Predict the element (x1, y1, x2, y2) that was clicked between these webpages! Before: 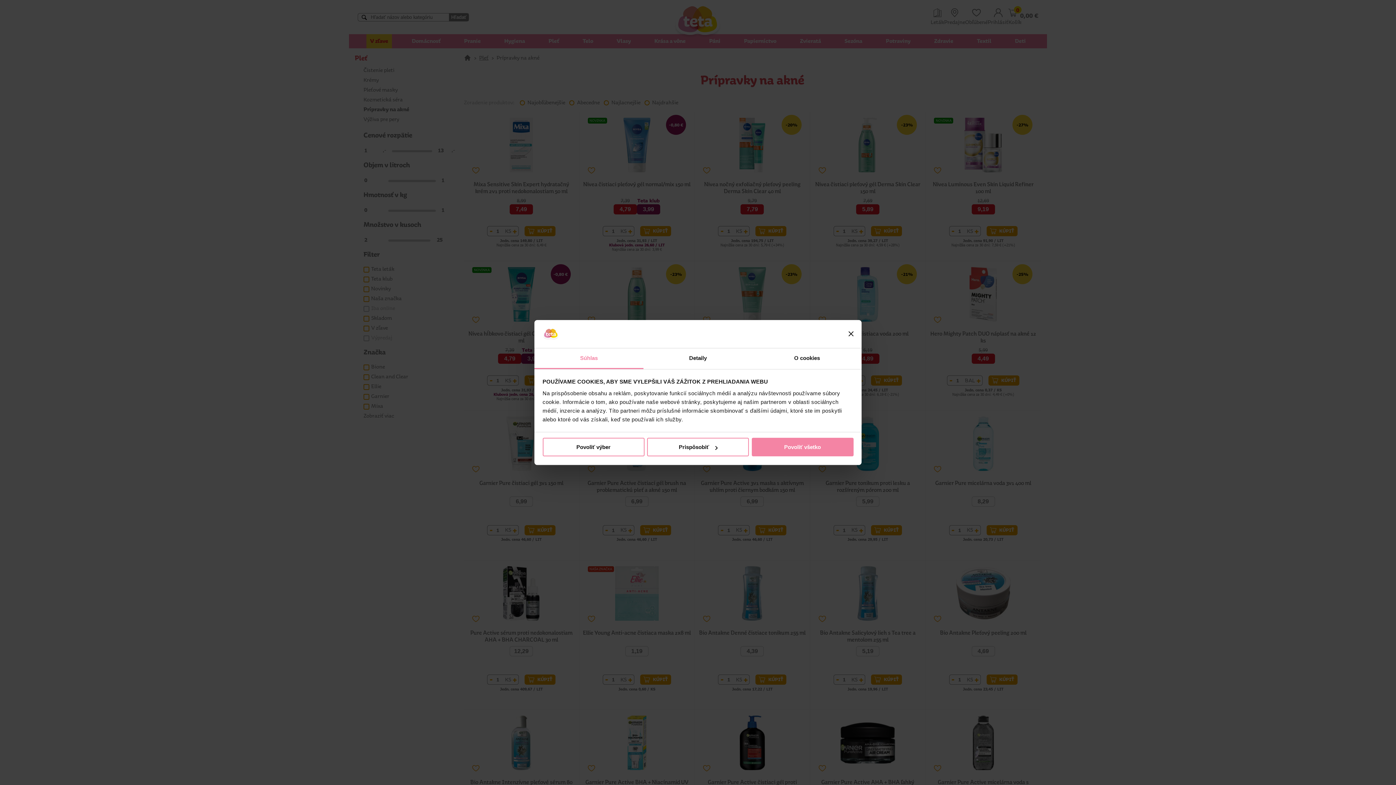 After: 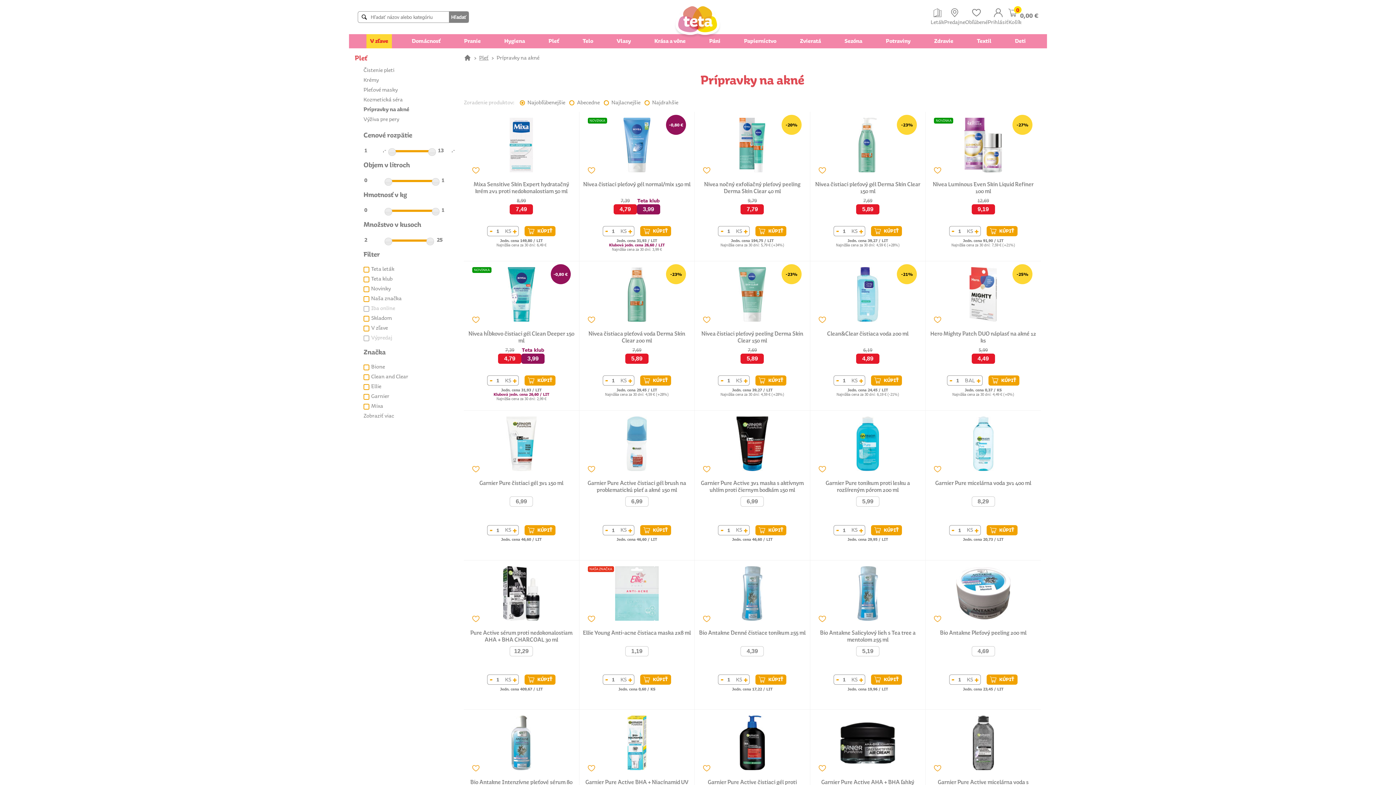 Action: bbox: (751, 438, 853, 456) label: Povoliť všetko